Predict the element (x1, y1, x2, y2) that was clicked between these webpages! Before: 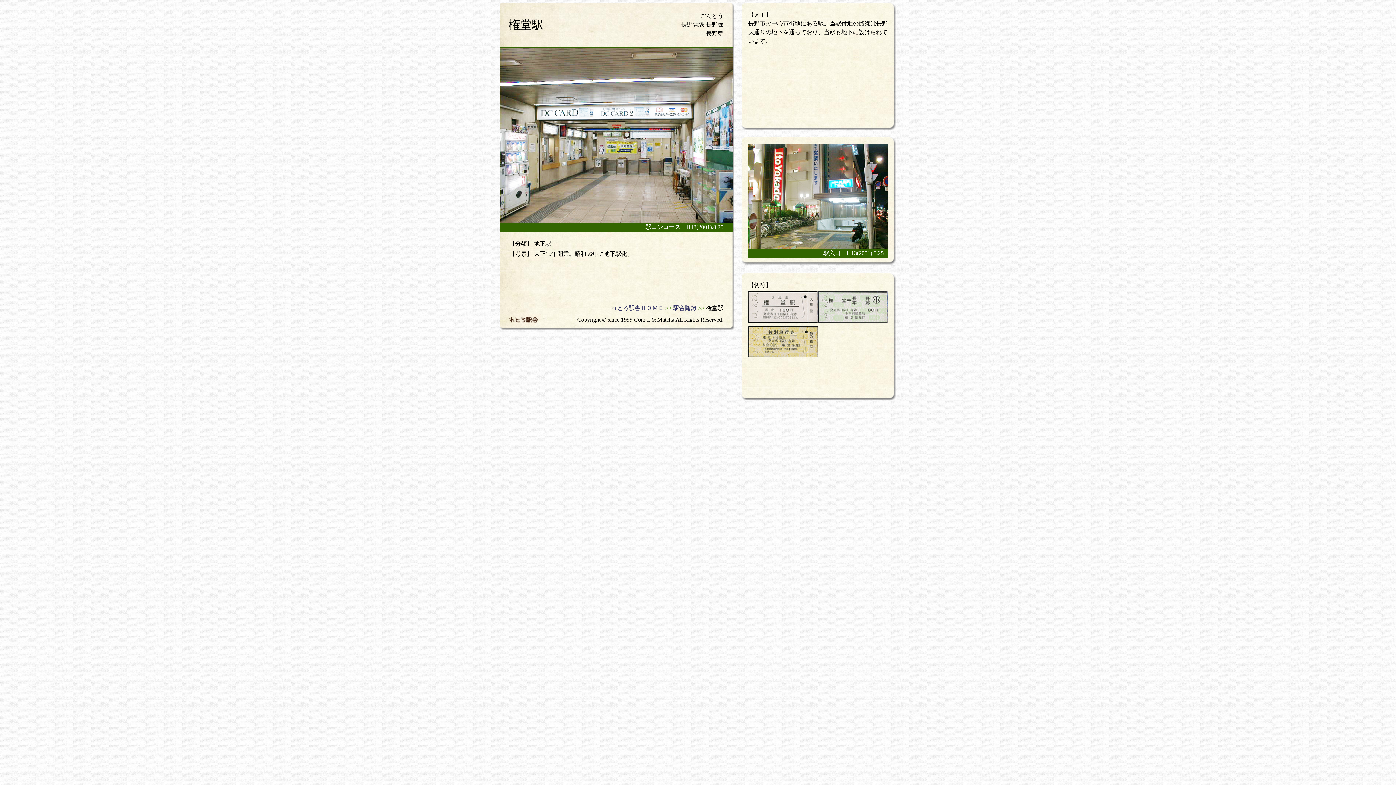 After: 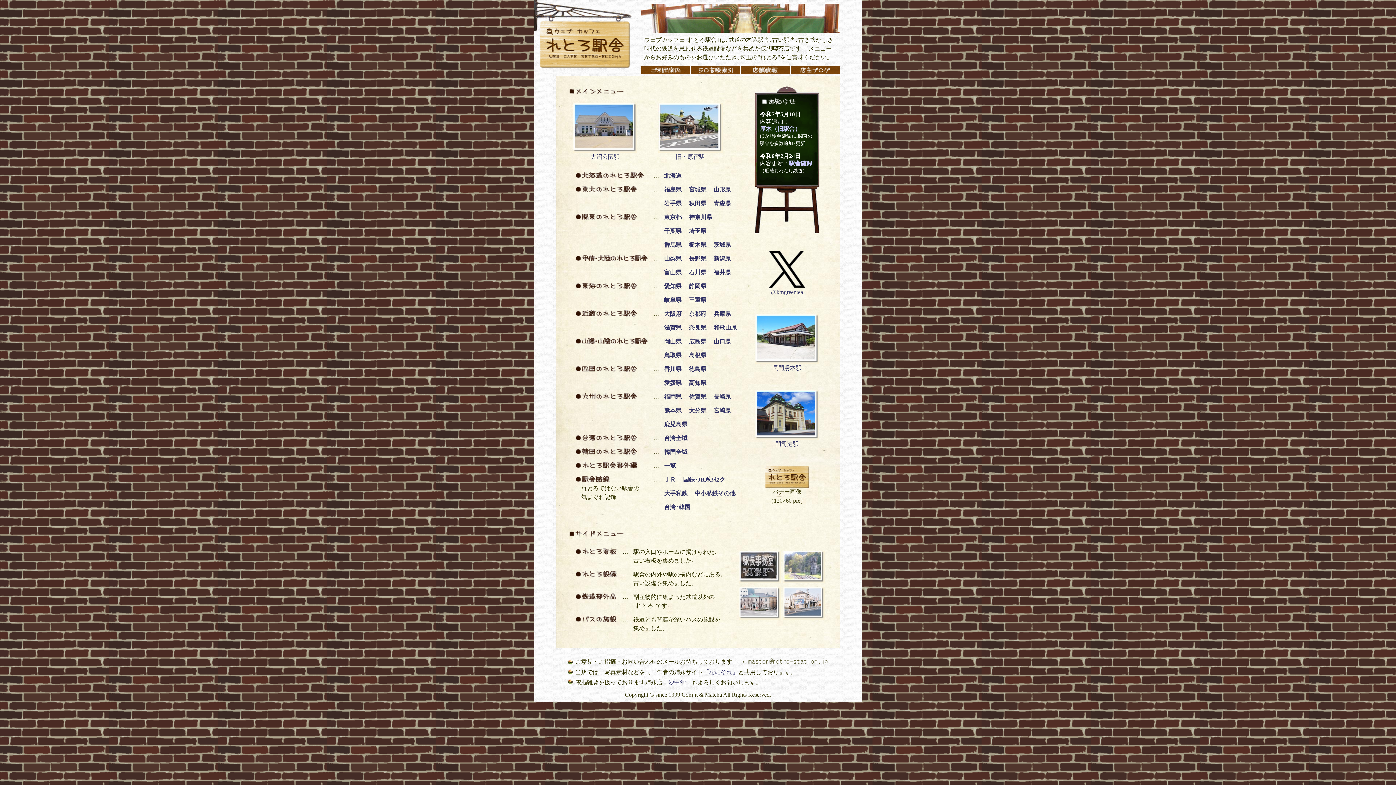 Action: label: れとろ駅舎ＨＯＭＥ bbox: (611, 304, 664, 312)